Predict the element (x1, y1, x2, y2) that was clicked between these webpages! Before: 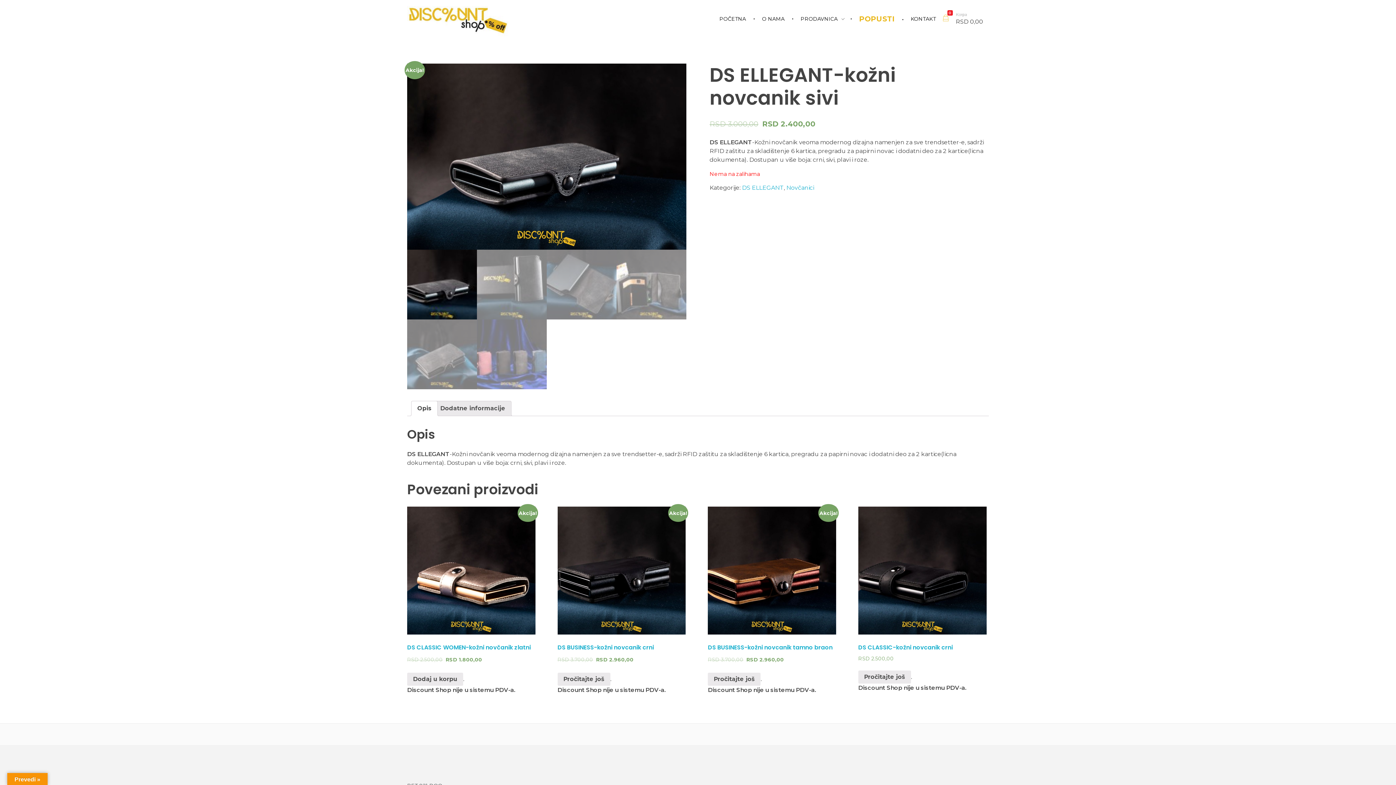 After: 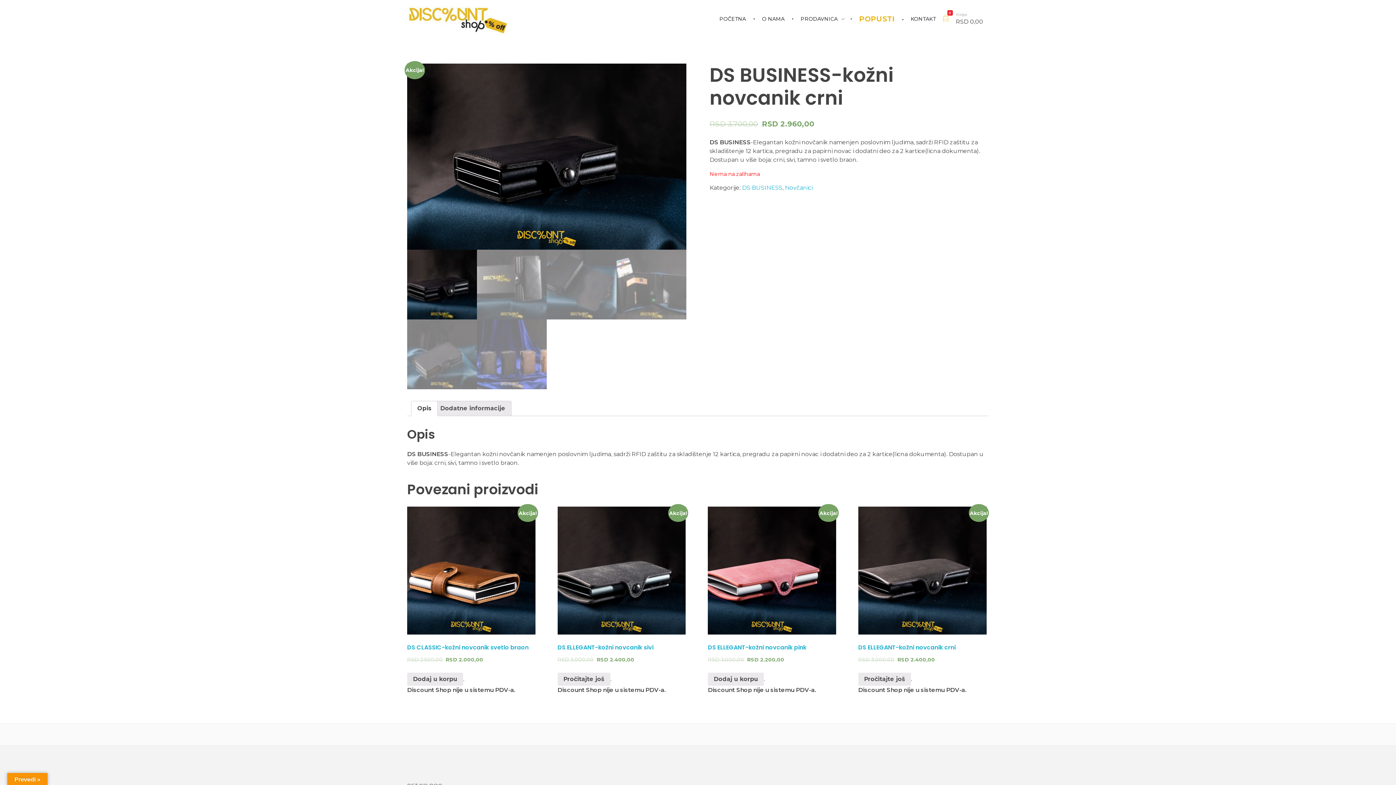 Action: bbox: (557, 640, 685, 655) label: DS BUSINESS-kožni novcanik crni